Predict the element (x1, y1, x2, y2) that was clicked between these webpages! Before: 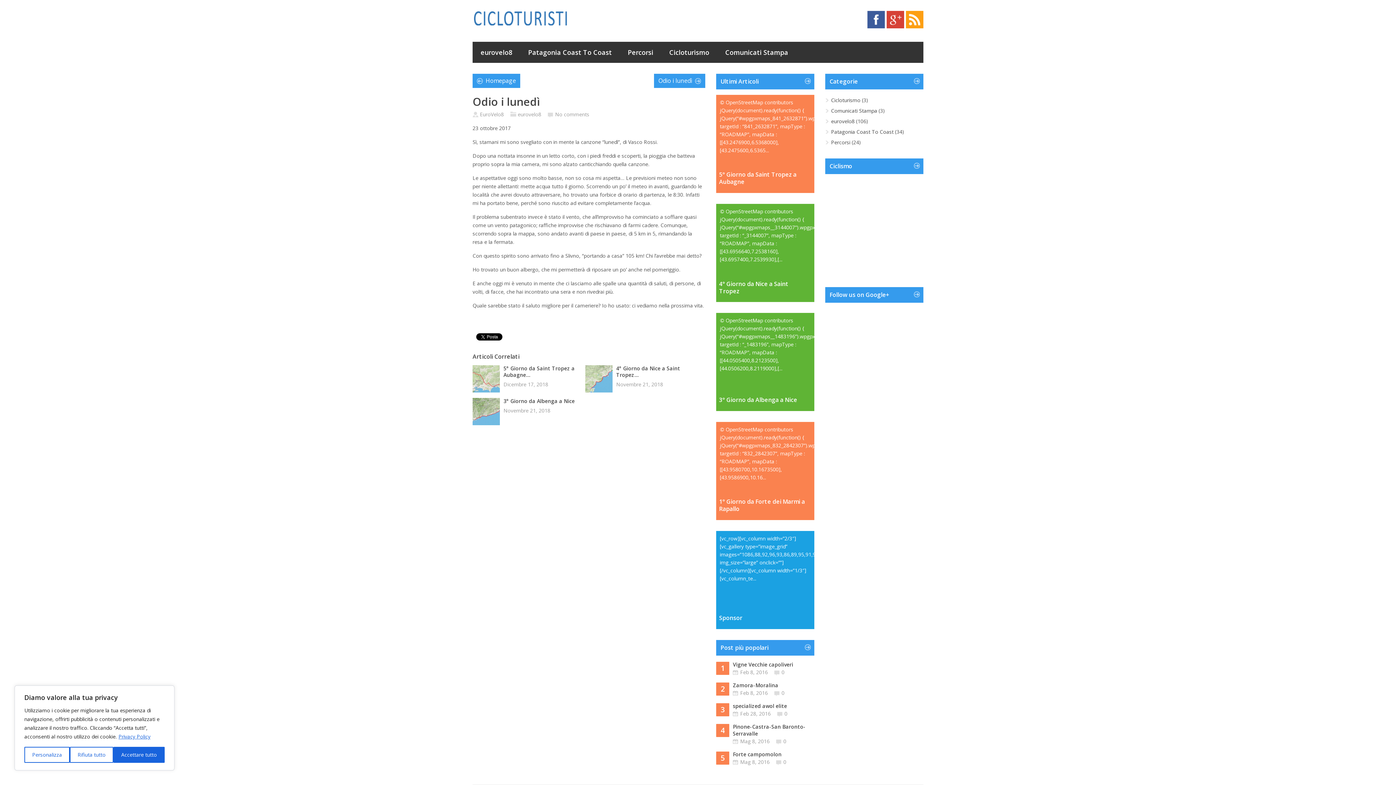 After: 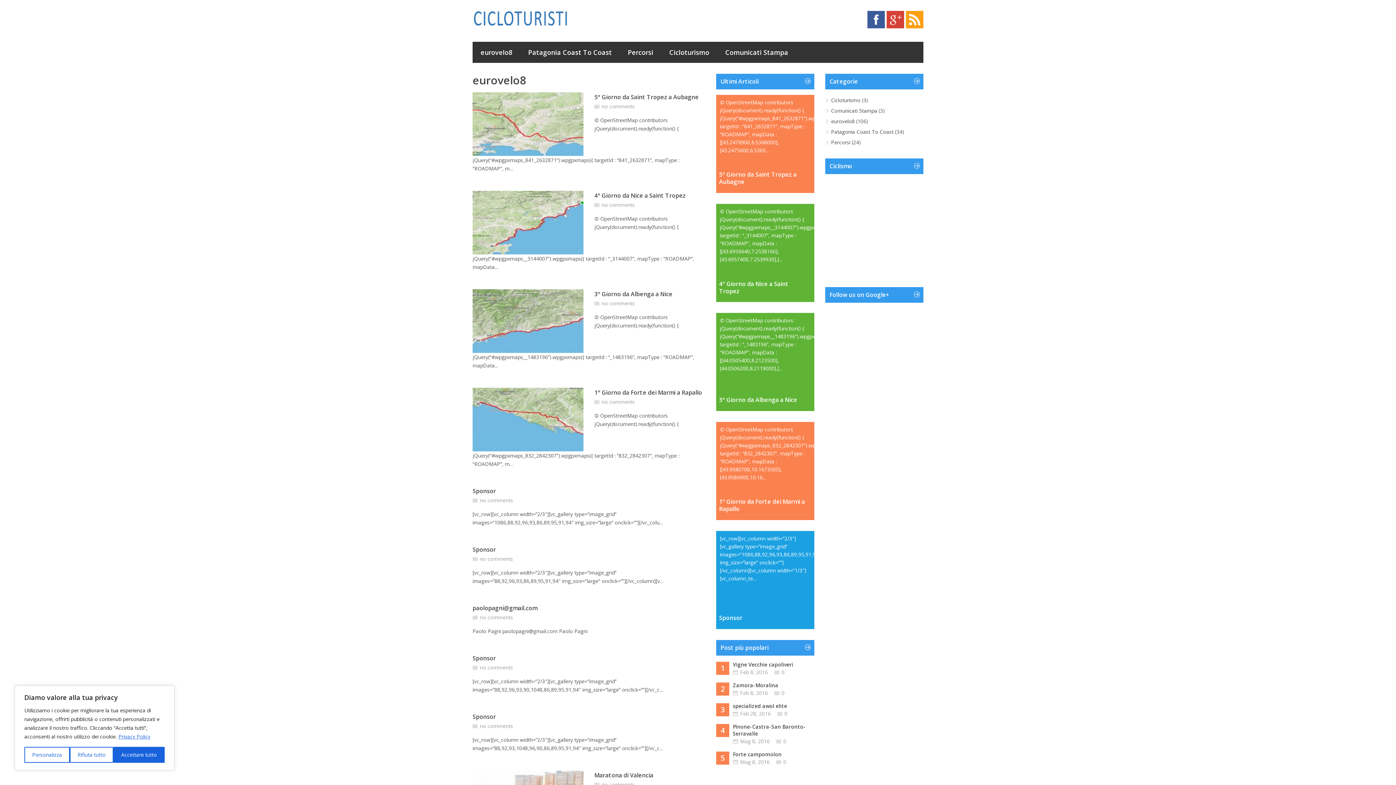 Action: bbox: (517, 110, 541, 117) label: eurovelo8